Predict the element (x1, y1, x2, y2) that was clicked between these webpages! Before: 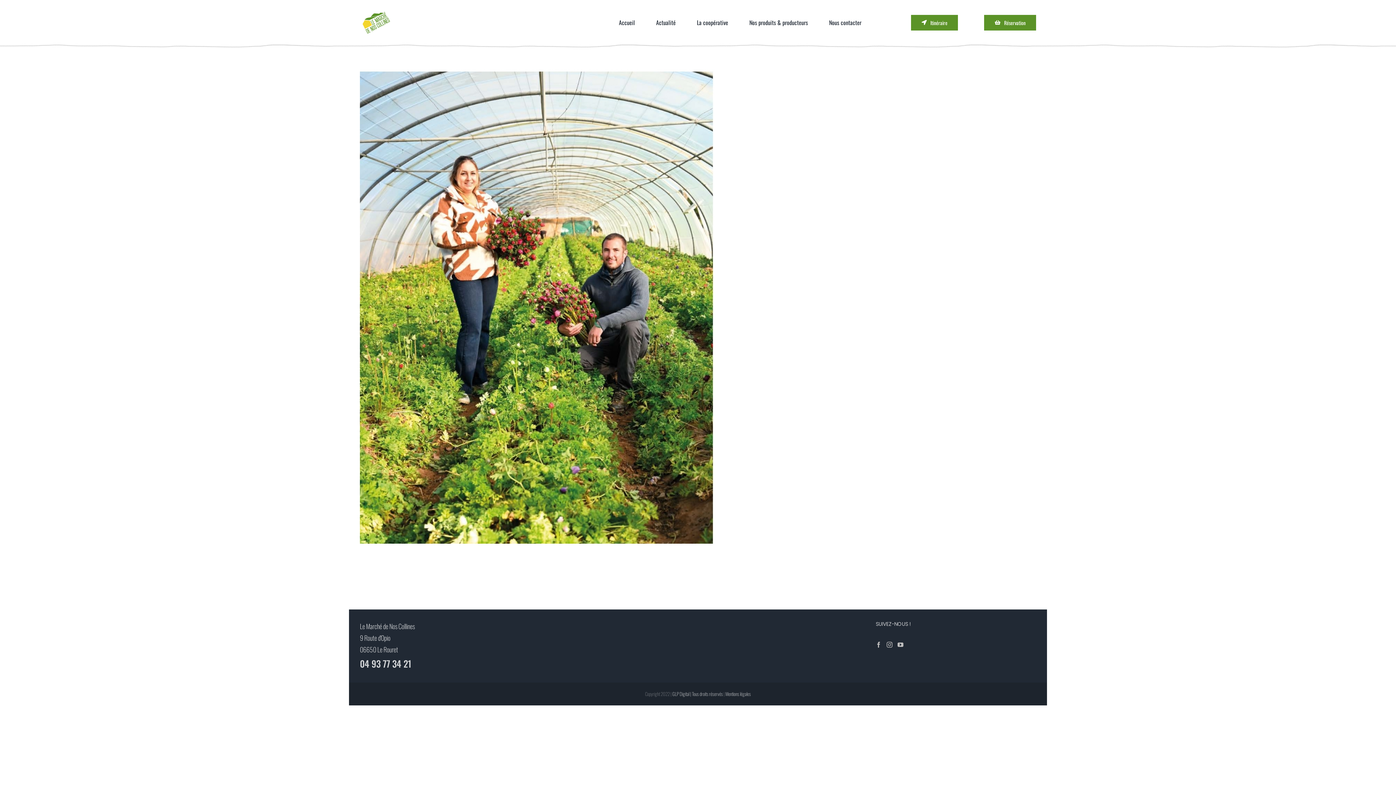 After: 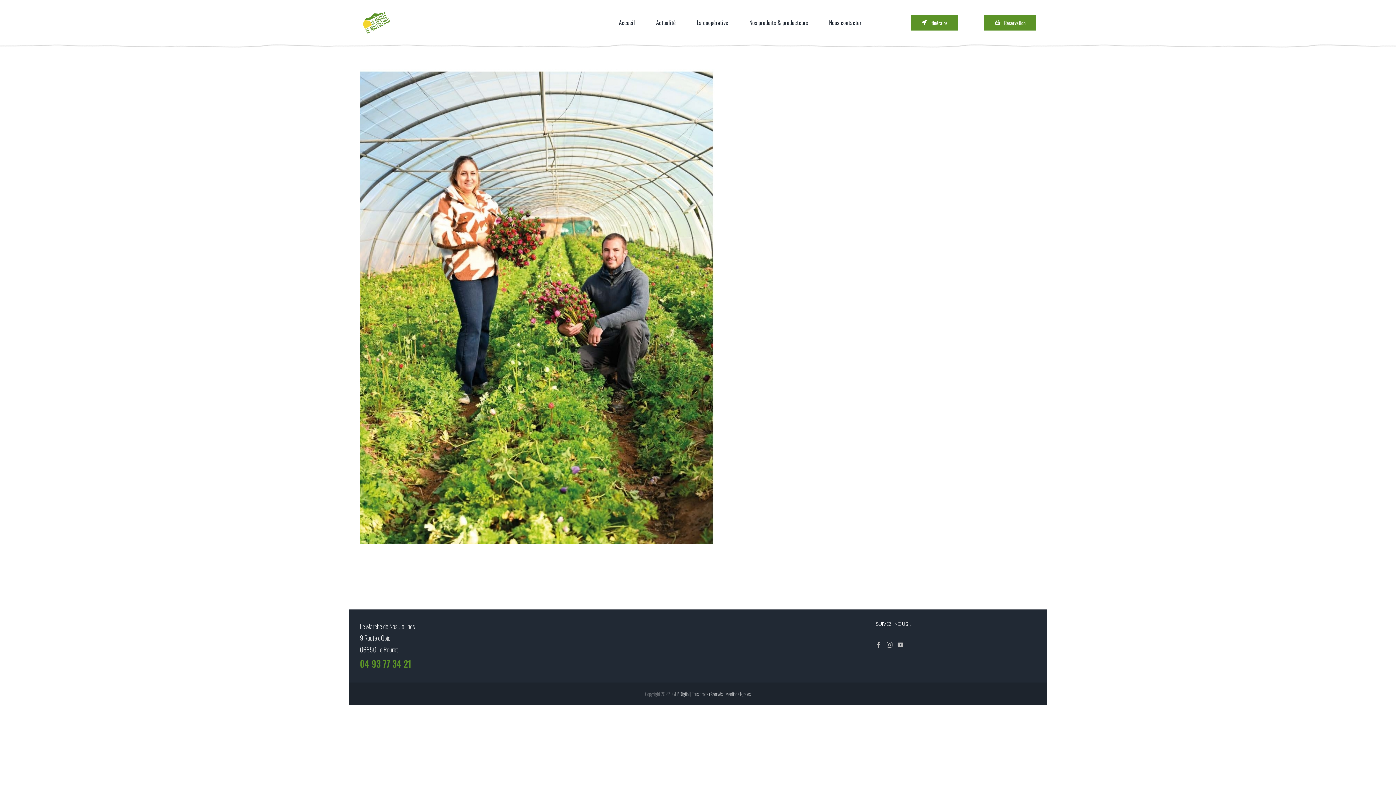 Action: bbox: (360, 657, 411, 670) label: 04 93 77 34 21